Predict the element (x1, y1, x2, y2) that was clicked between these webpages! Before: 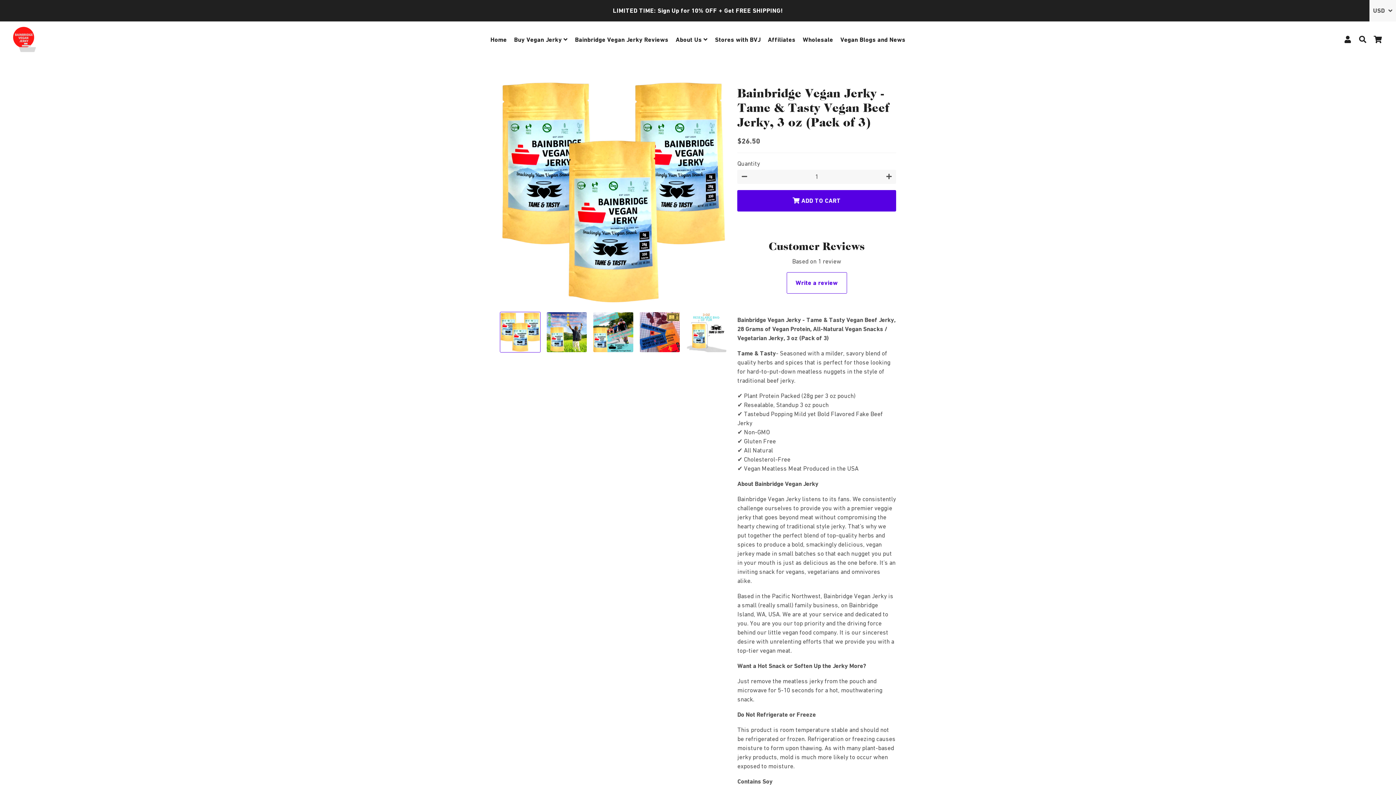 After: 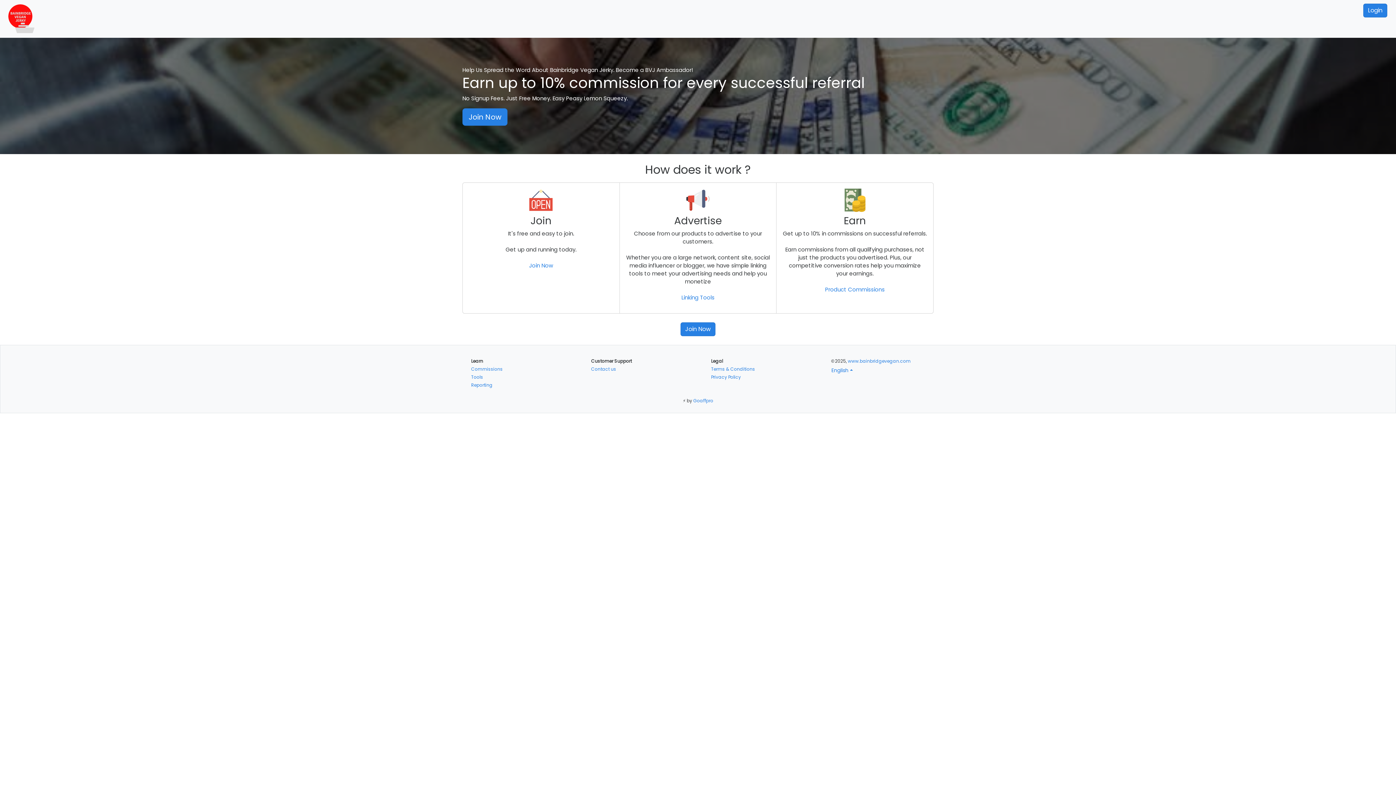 Action: label: Affiliates bbox: (765, 33, 798, 45)